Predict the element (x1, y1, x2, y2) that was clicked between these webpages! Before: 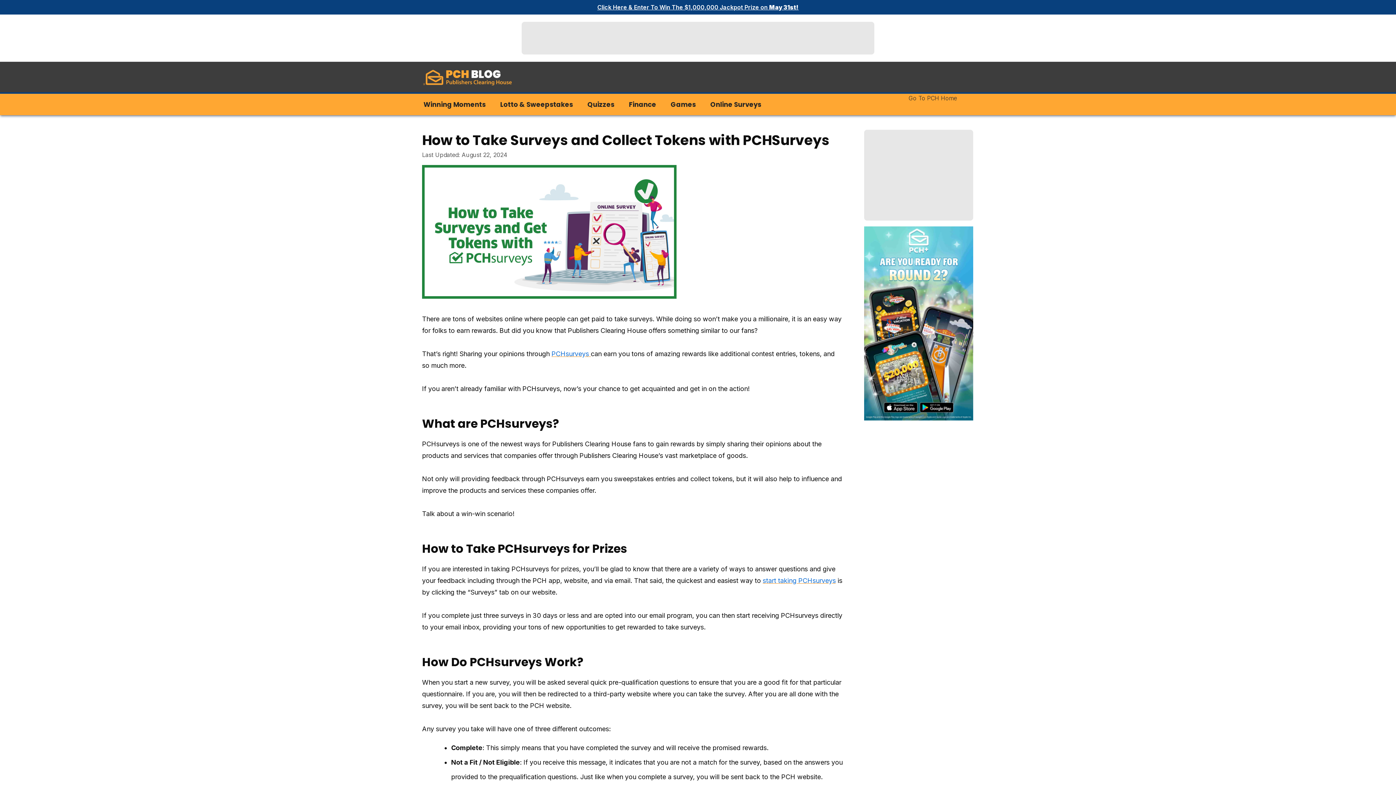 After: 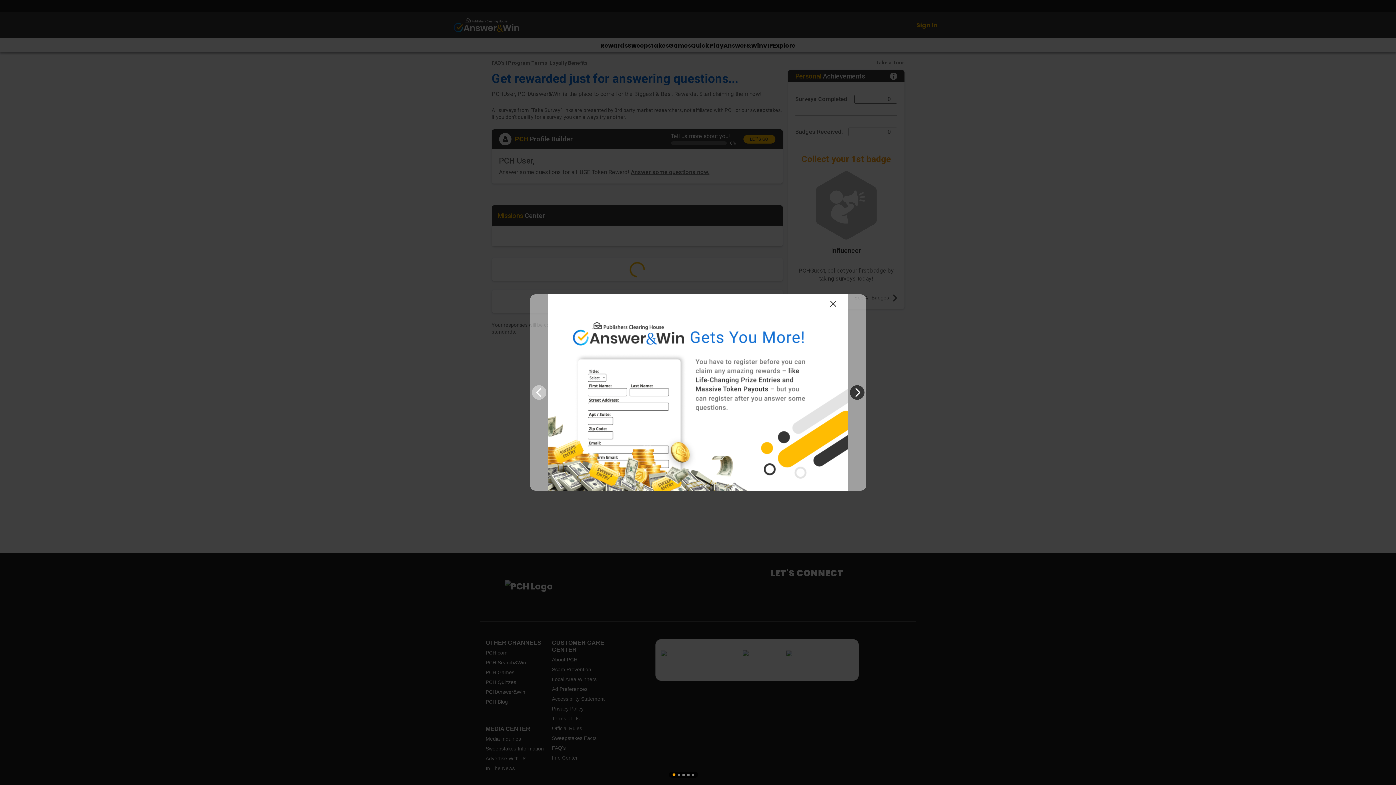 Action: bbox: (762, 576, 836, 584) label: start taking PCHsurveys